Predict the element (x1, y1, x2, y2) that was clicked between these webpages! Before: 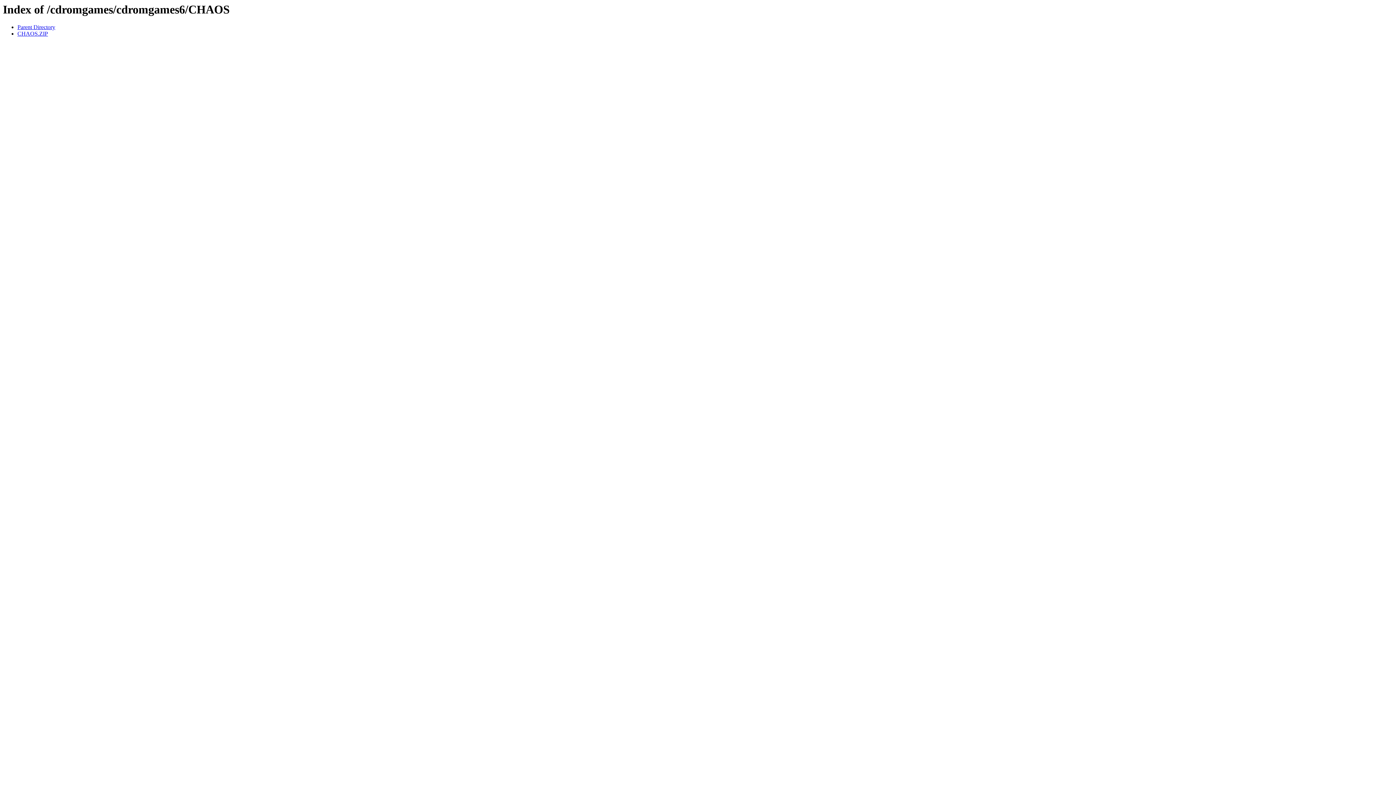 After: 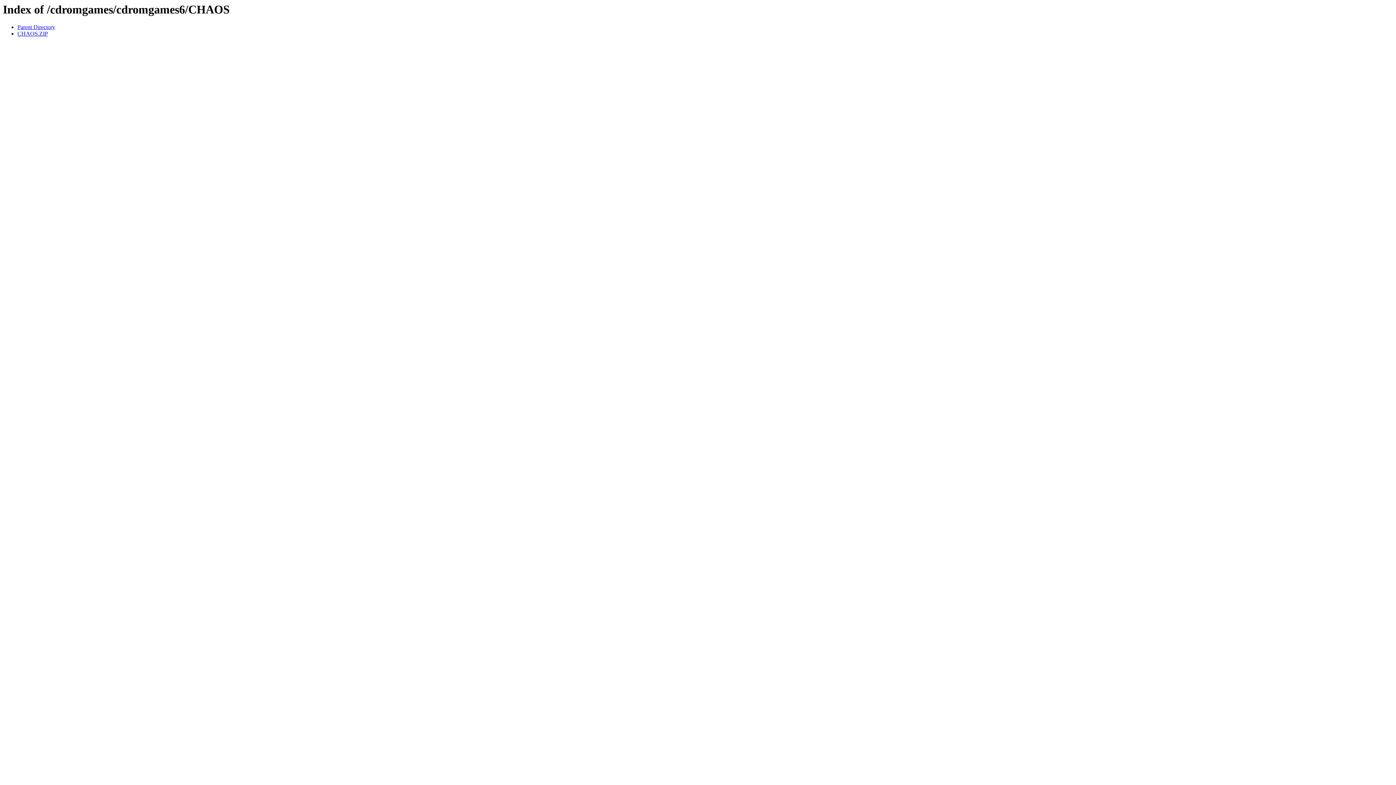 Action: label: CHAOS.ZIP bbox: (17, 30, 48, 36)